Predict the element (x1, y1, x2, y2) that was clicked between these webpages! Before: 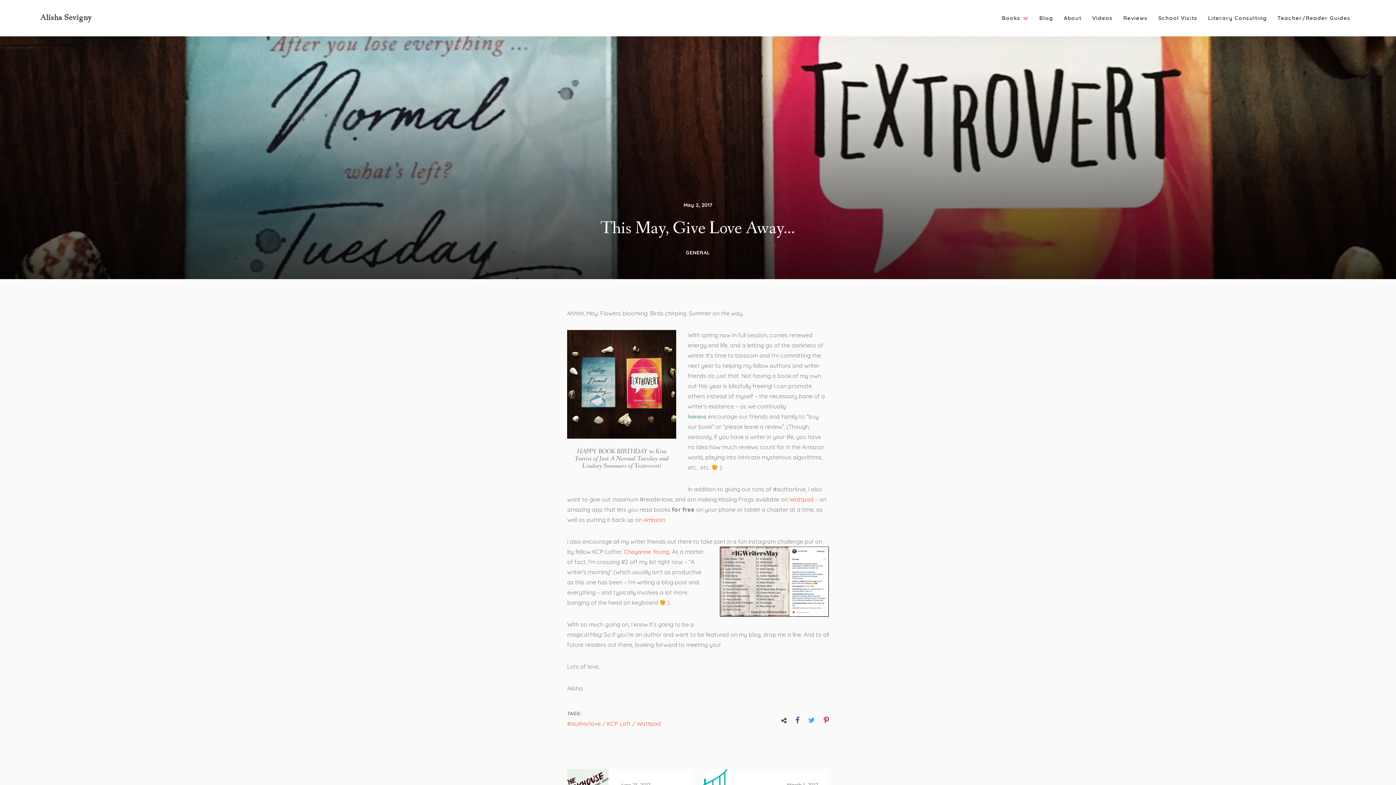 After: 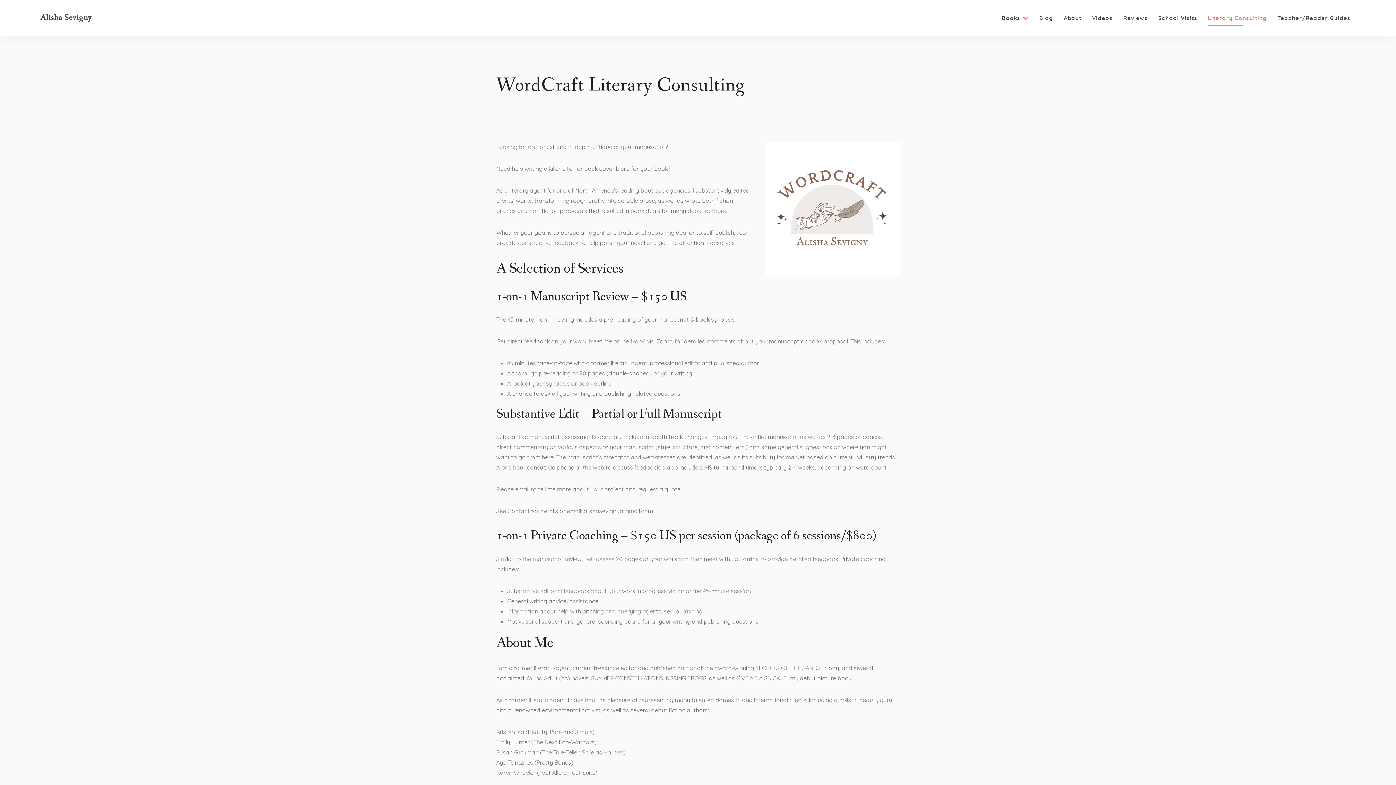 Action: bbox: (1208, 10, 1267, 26) label: Literary Consulting